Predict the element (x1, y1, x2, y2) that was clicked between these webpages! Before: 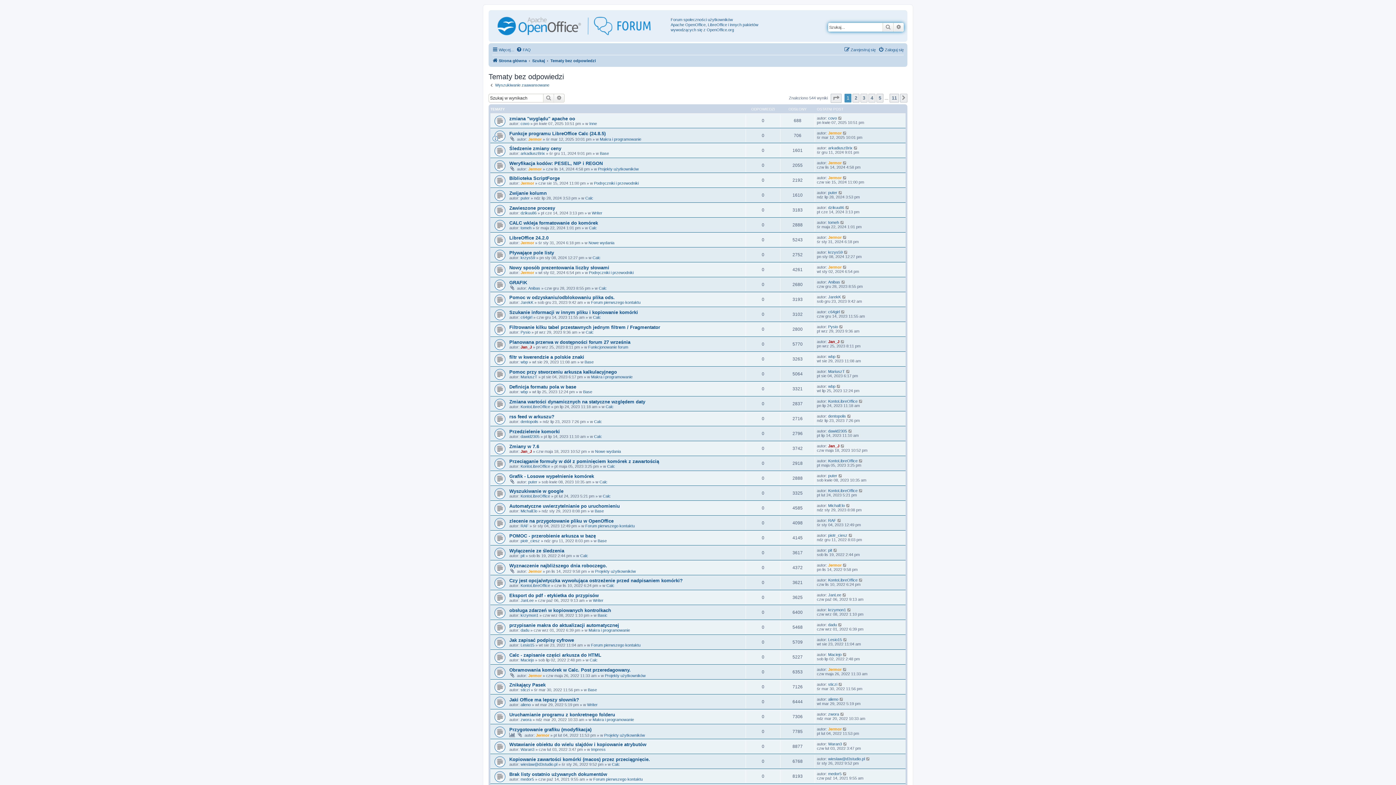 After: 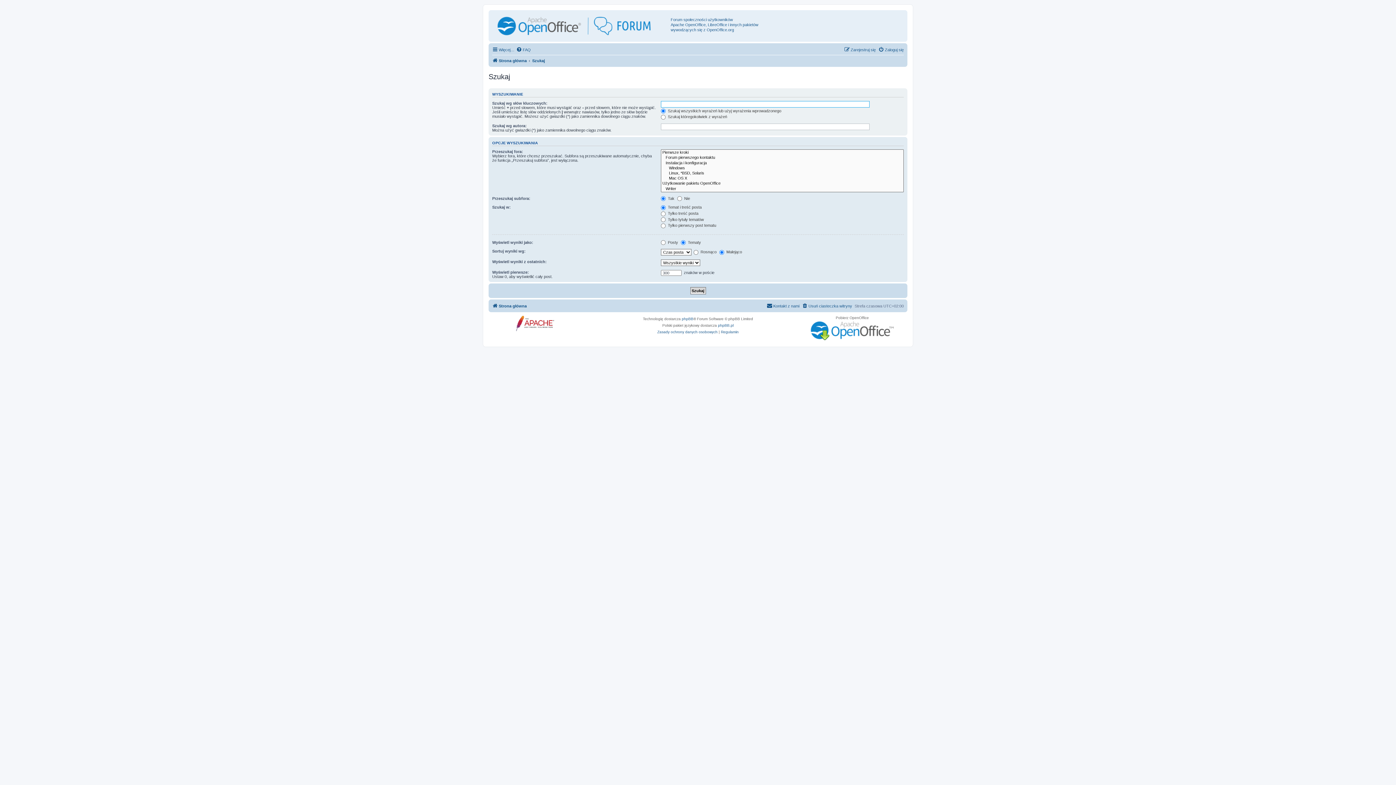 Action: bbox: (532, 56, 545, 65) label: Szukaj